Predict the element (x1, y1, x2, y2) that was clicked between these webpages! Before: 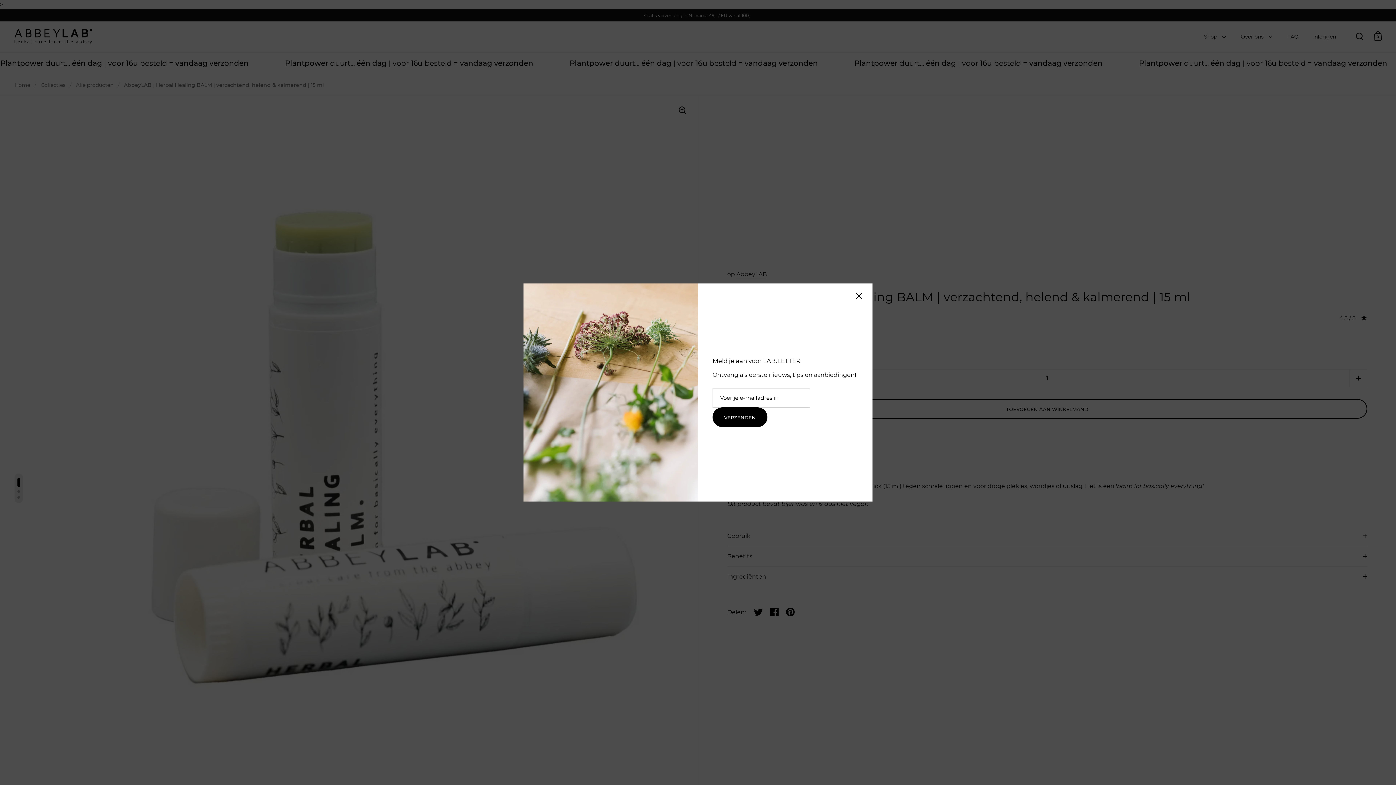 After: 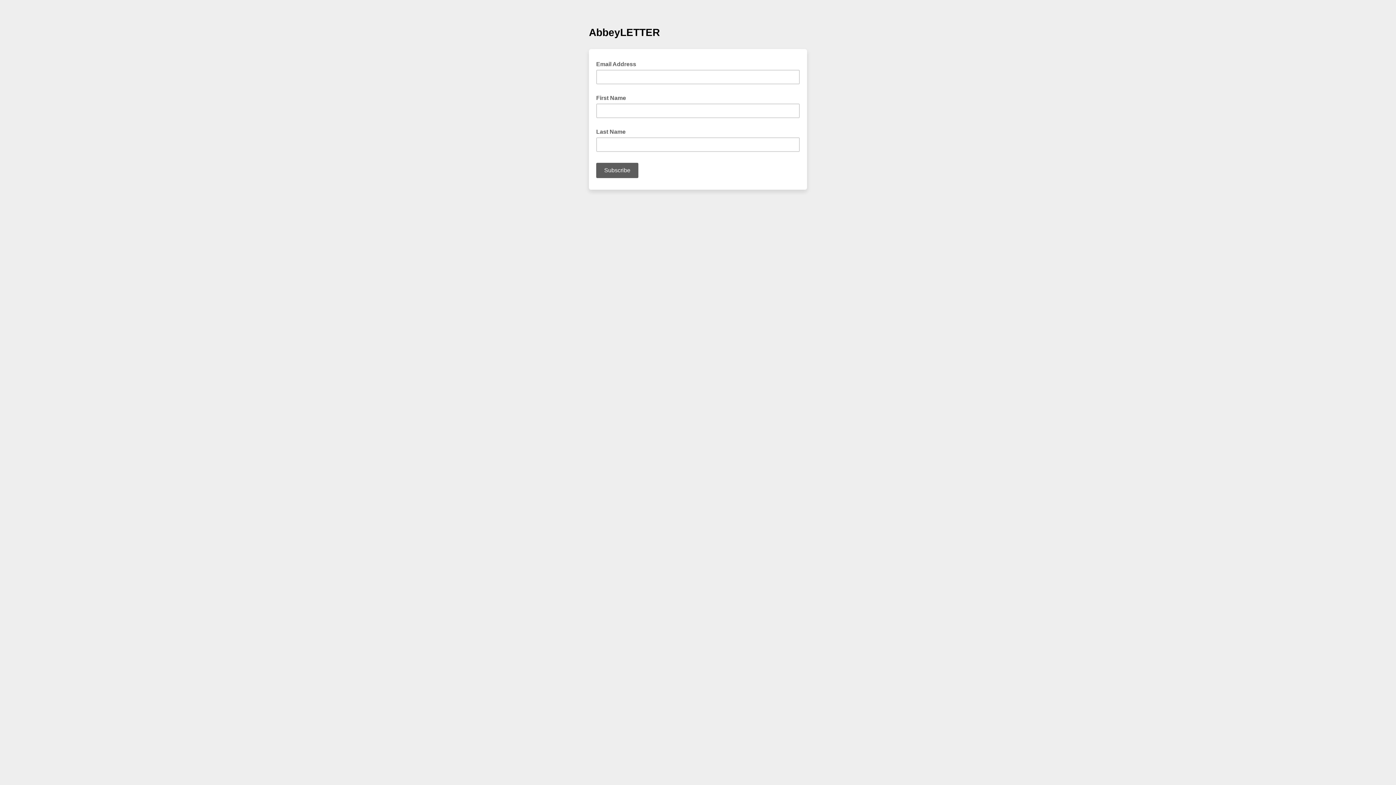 Action: bbox: (523, 299, 698, 517)